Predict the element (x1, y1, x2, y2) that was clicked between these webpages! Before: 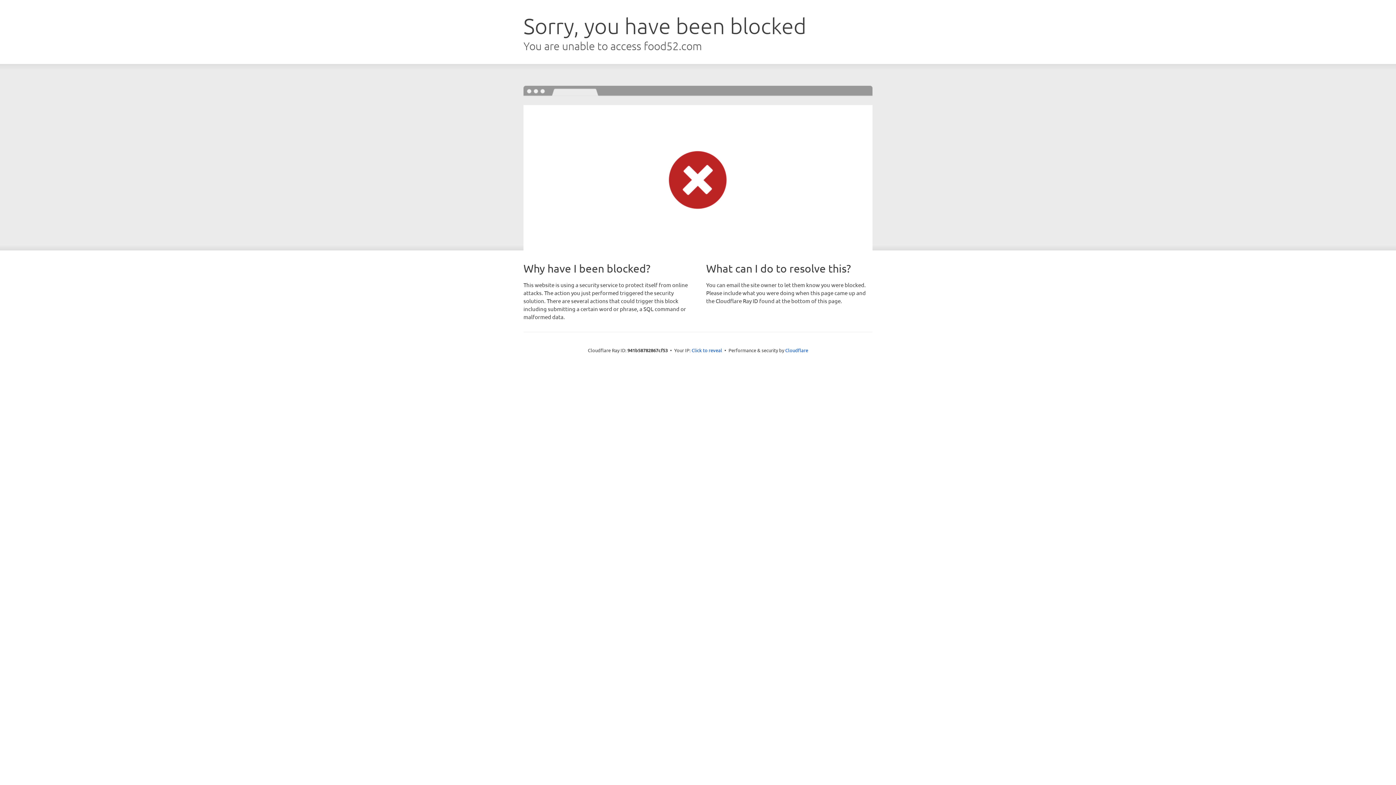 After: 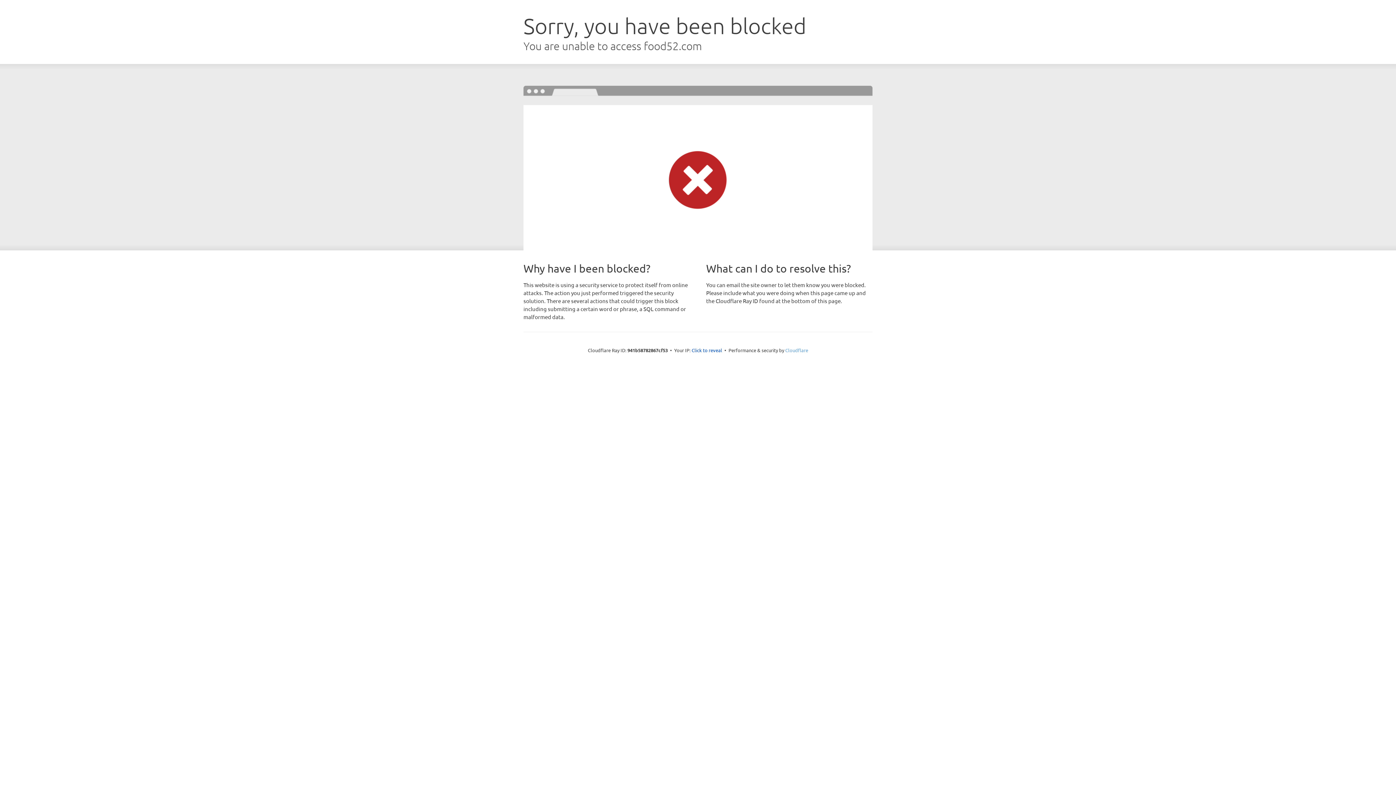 Action: bbox: (785, 347, 808, 353) label: Cloudflare